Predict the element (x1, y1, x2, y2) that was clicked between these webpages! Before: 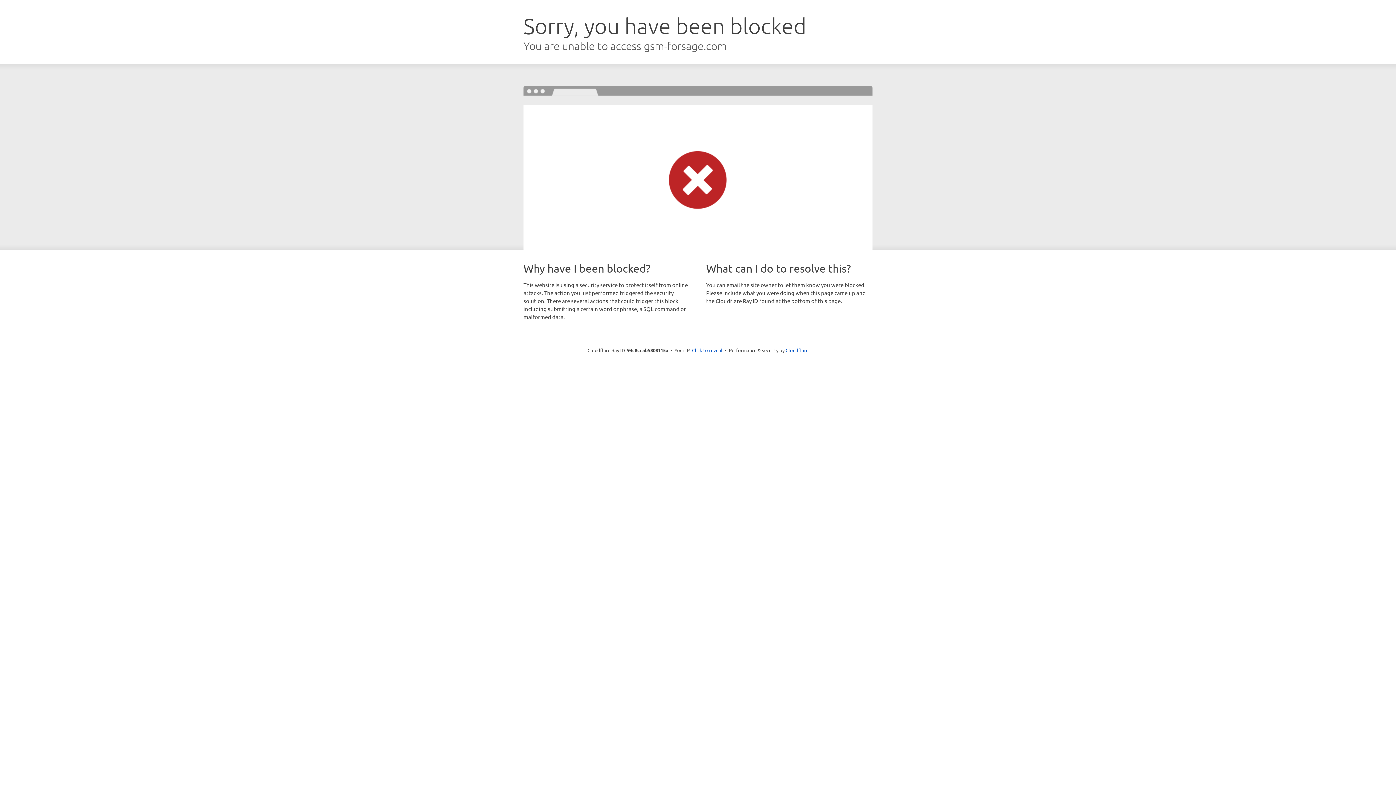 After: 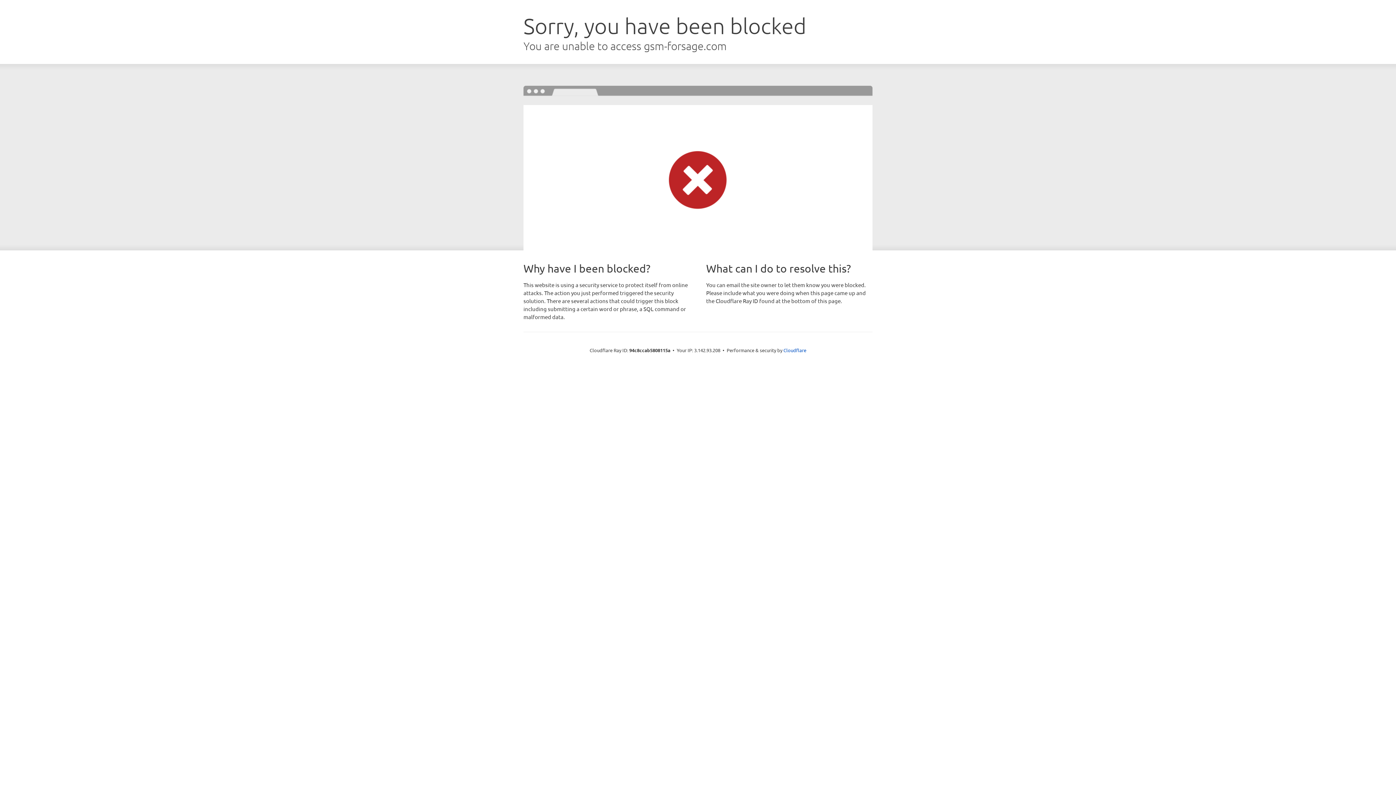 Action: bbox: (692, 346, 722, 353) label: Click to reveal